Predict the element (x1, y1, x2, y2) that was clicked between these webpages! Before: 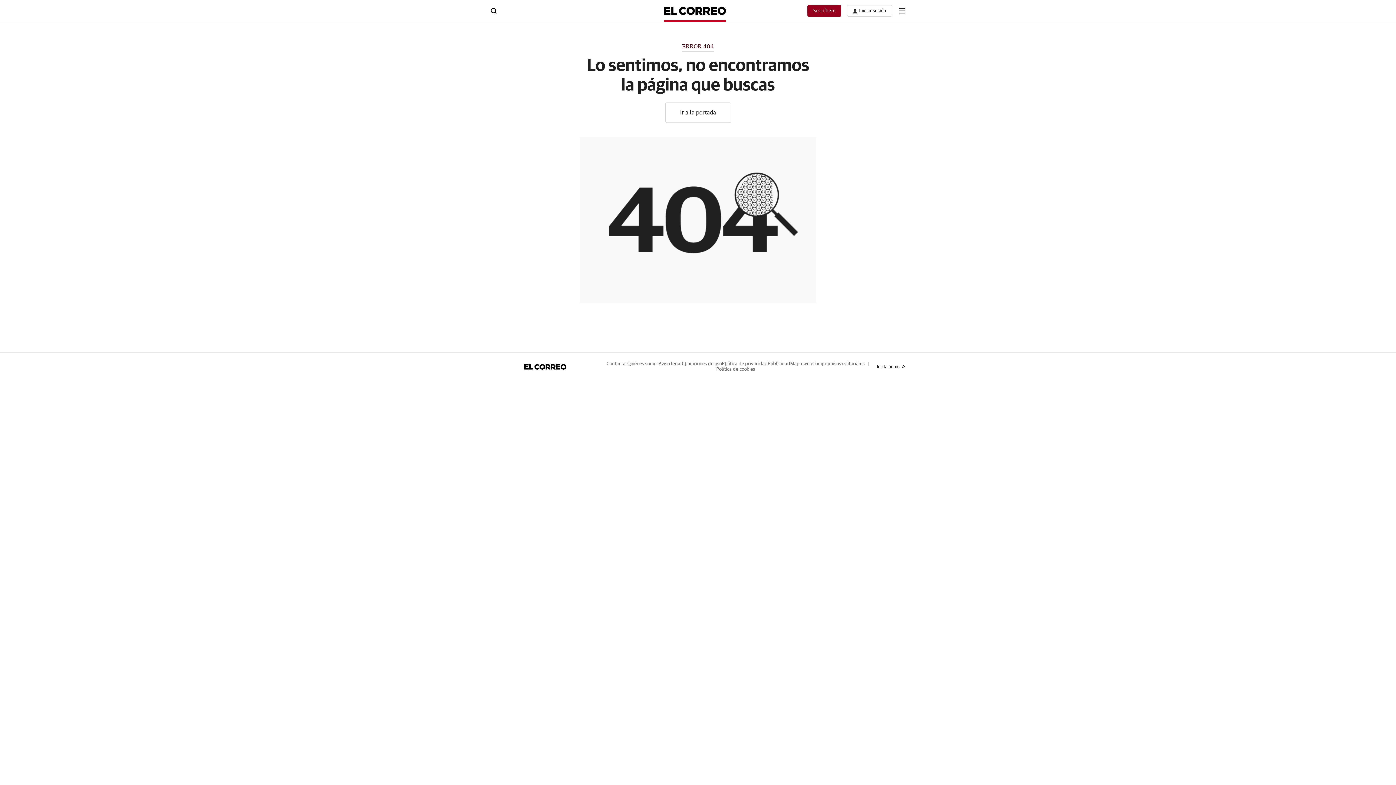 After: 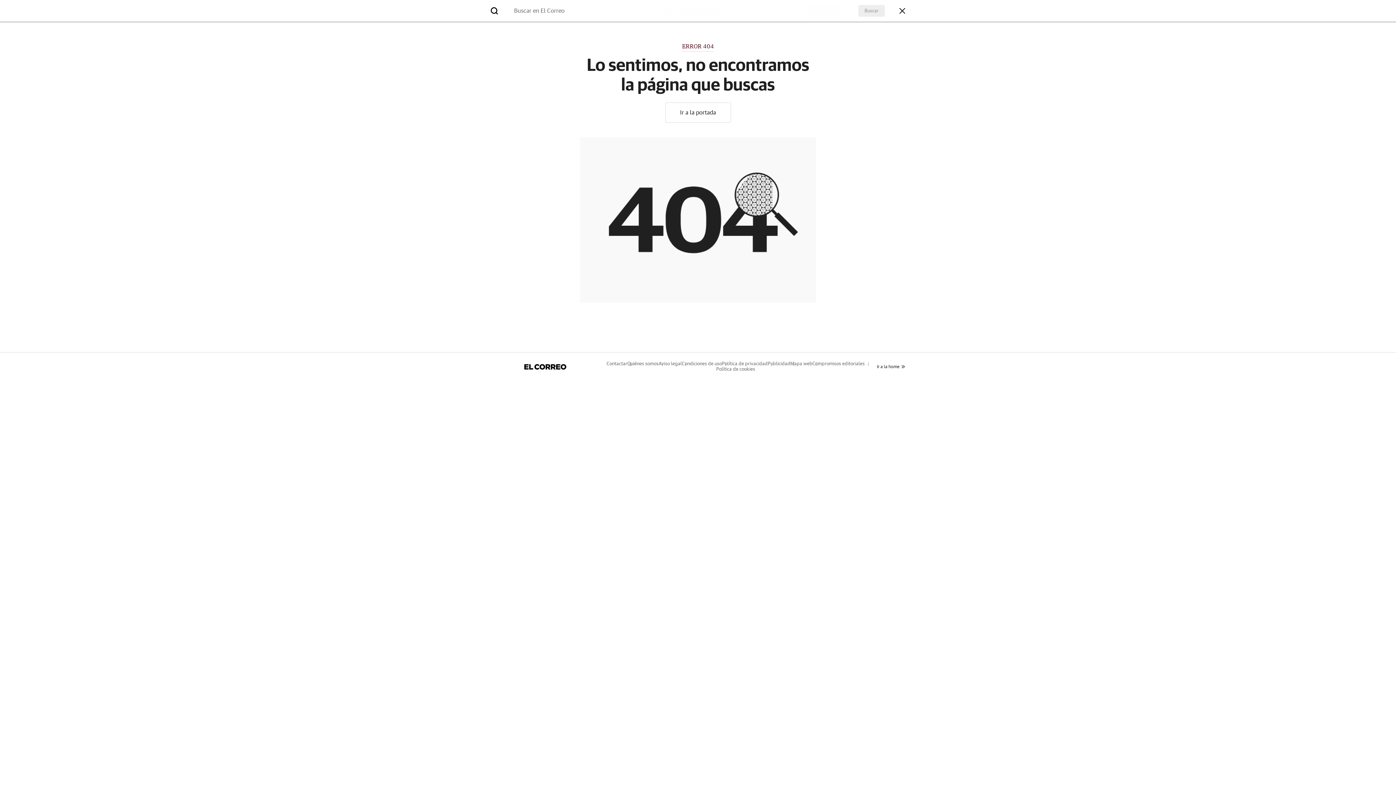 Action: bbox: (490, 7, 496, 12)